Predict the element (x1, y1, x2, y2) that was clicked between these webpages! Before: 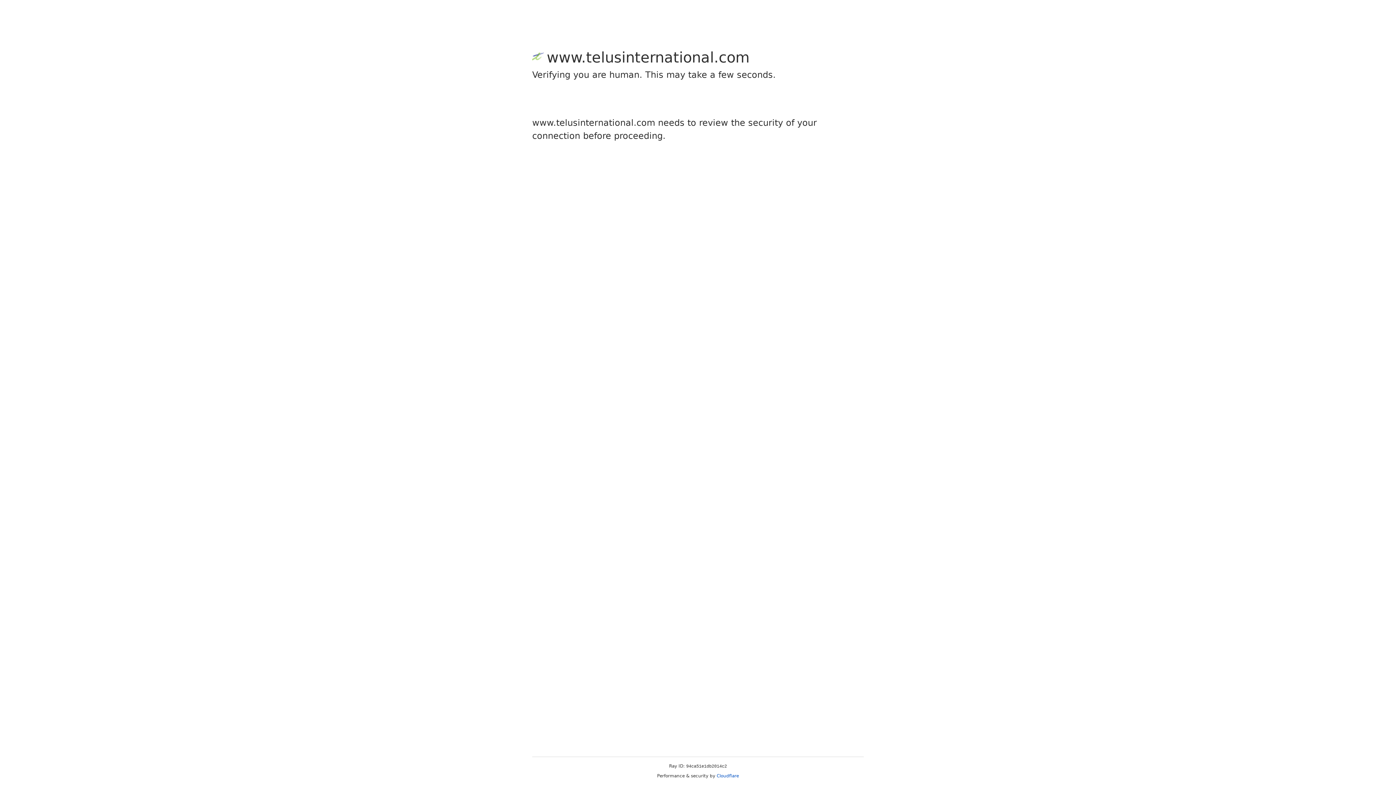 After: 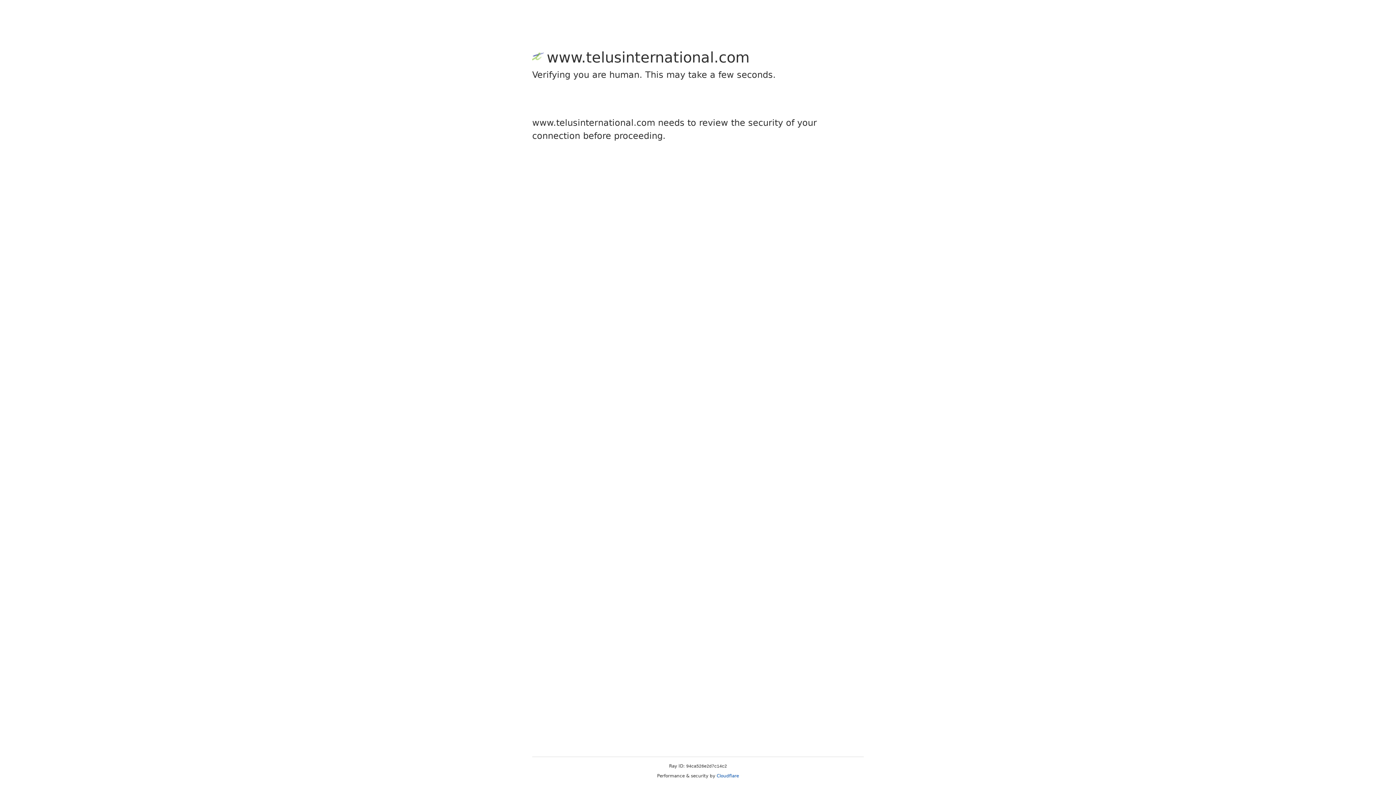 Action: bbox: (716, 773, 739, 778) label: Cloudflare